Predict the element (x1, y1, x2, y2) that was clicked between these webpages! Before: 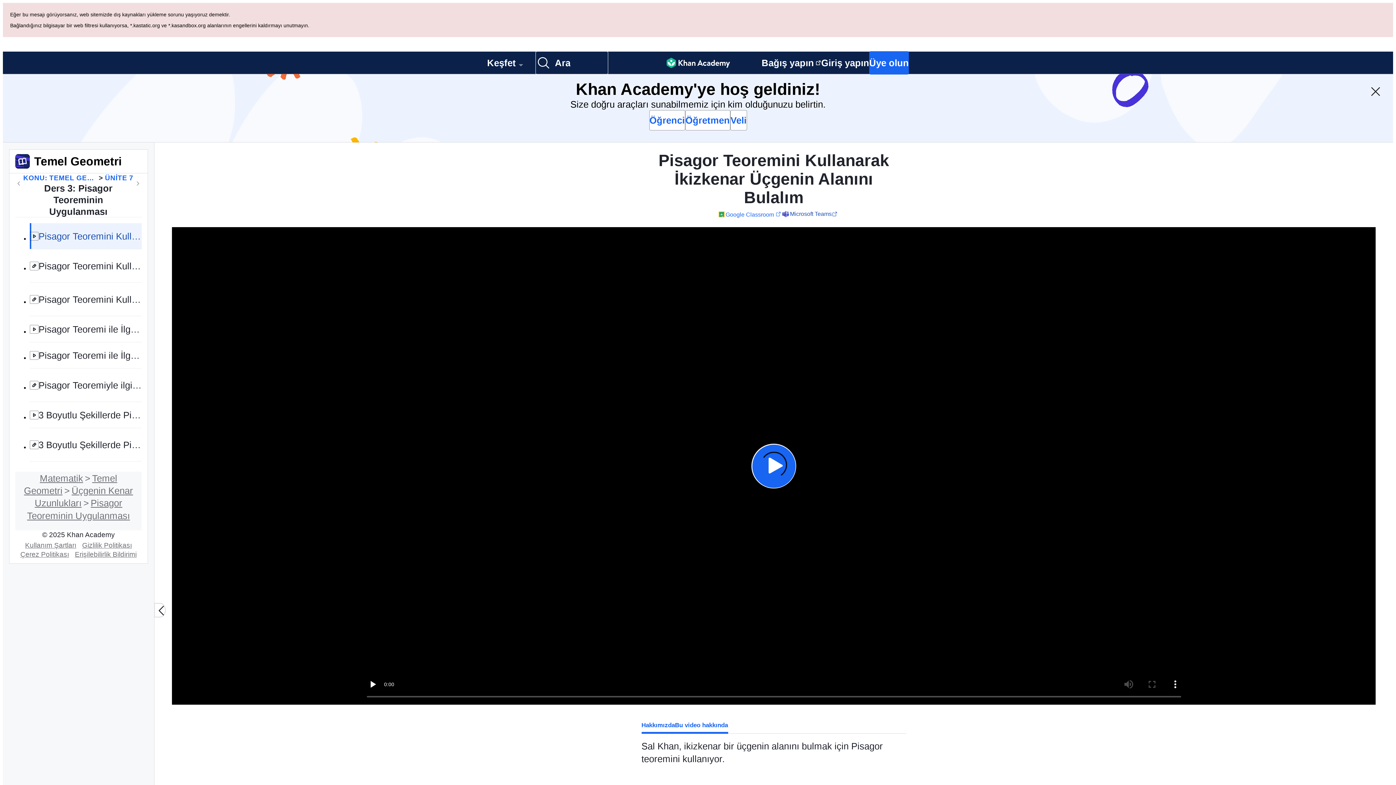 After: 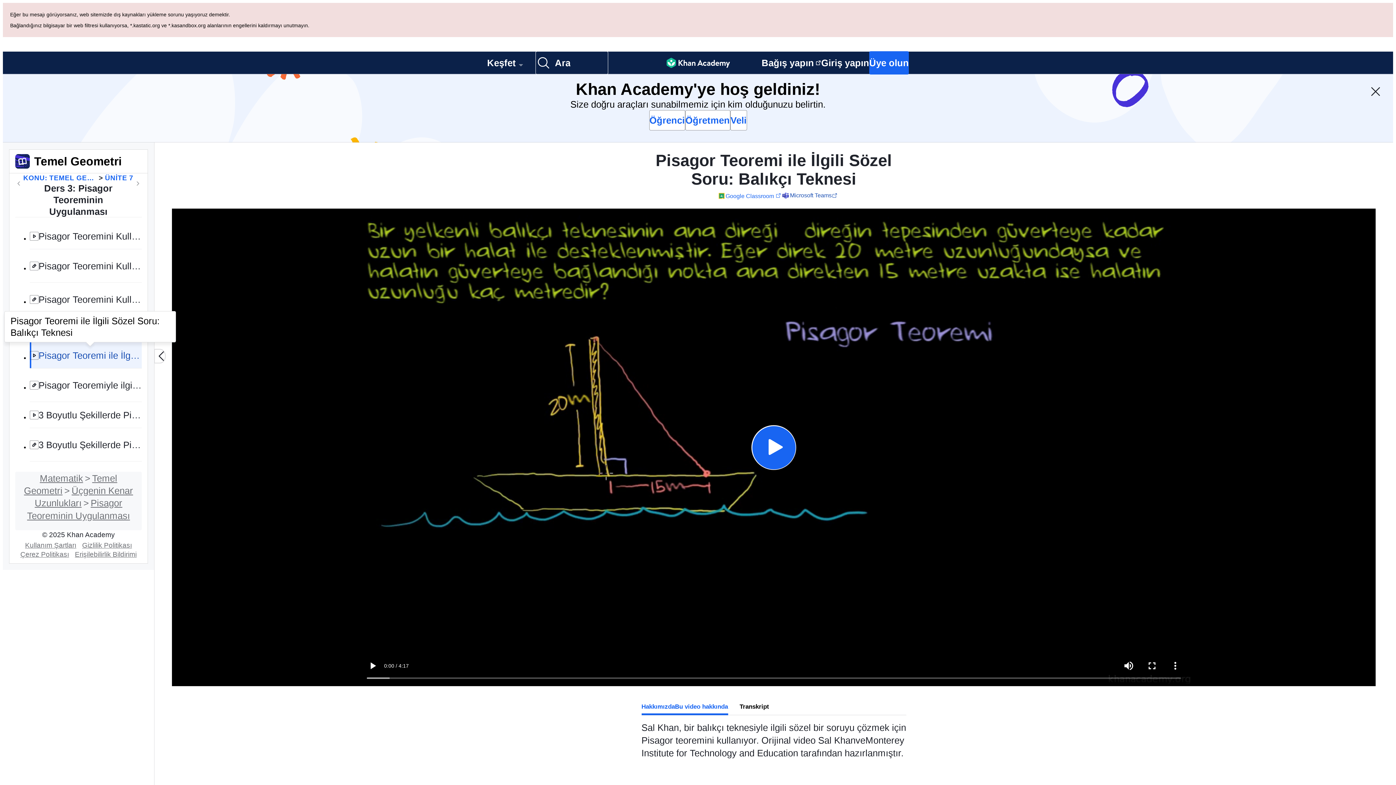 Action: bbox: (29, 274, 141, 300) label: Pisagor Teoremi ile İlgili Sözel Soru: Balıkçı Teknesi